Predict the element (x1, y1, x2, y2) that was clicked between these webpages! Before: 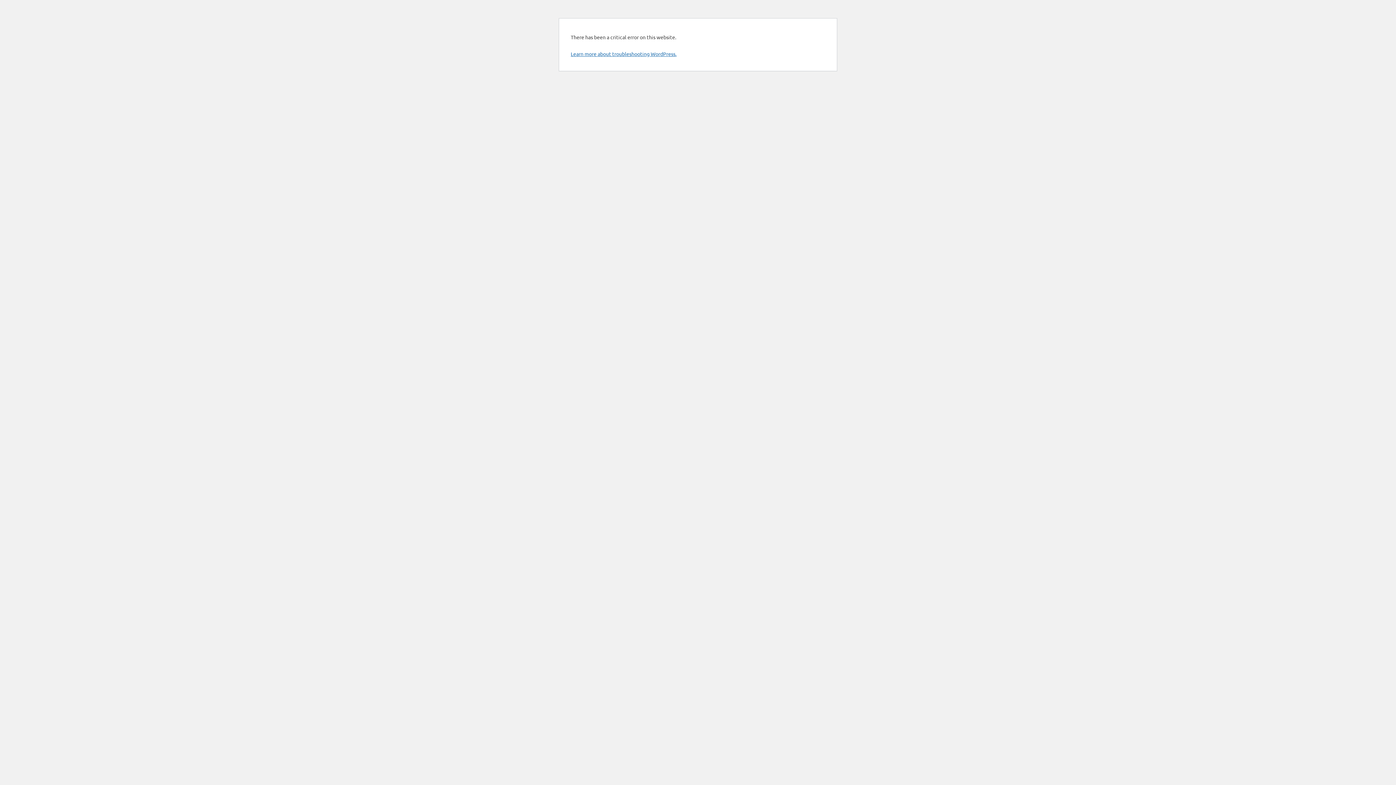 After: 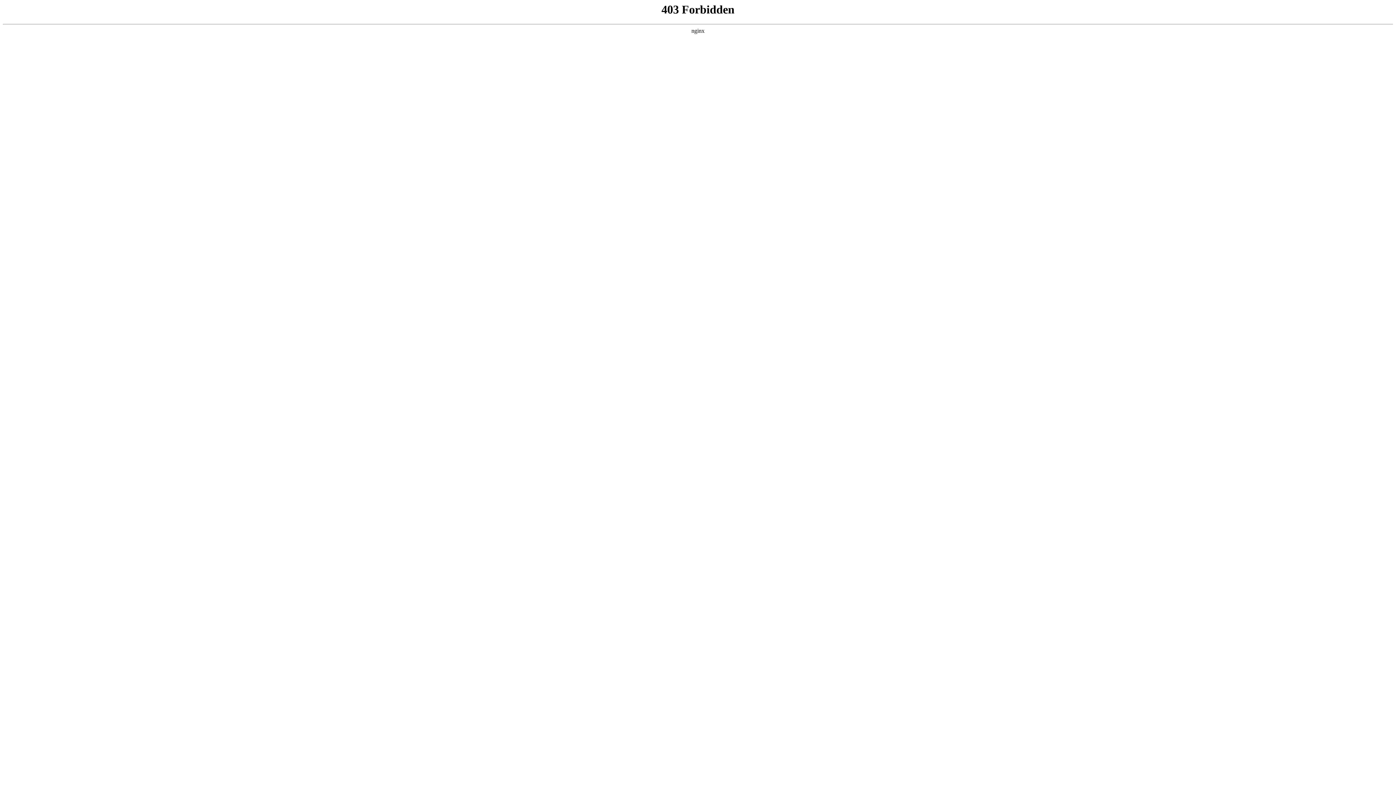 Action: bbox: (570, 50, 676, 57) label: Learn more about troubleshooting WordPress.